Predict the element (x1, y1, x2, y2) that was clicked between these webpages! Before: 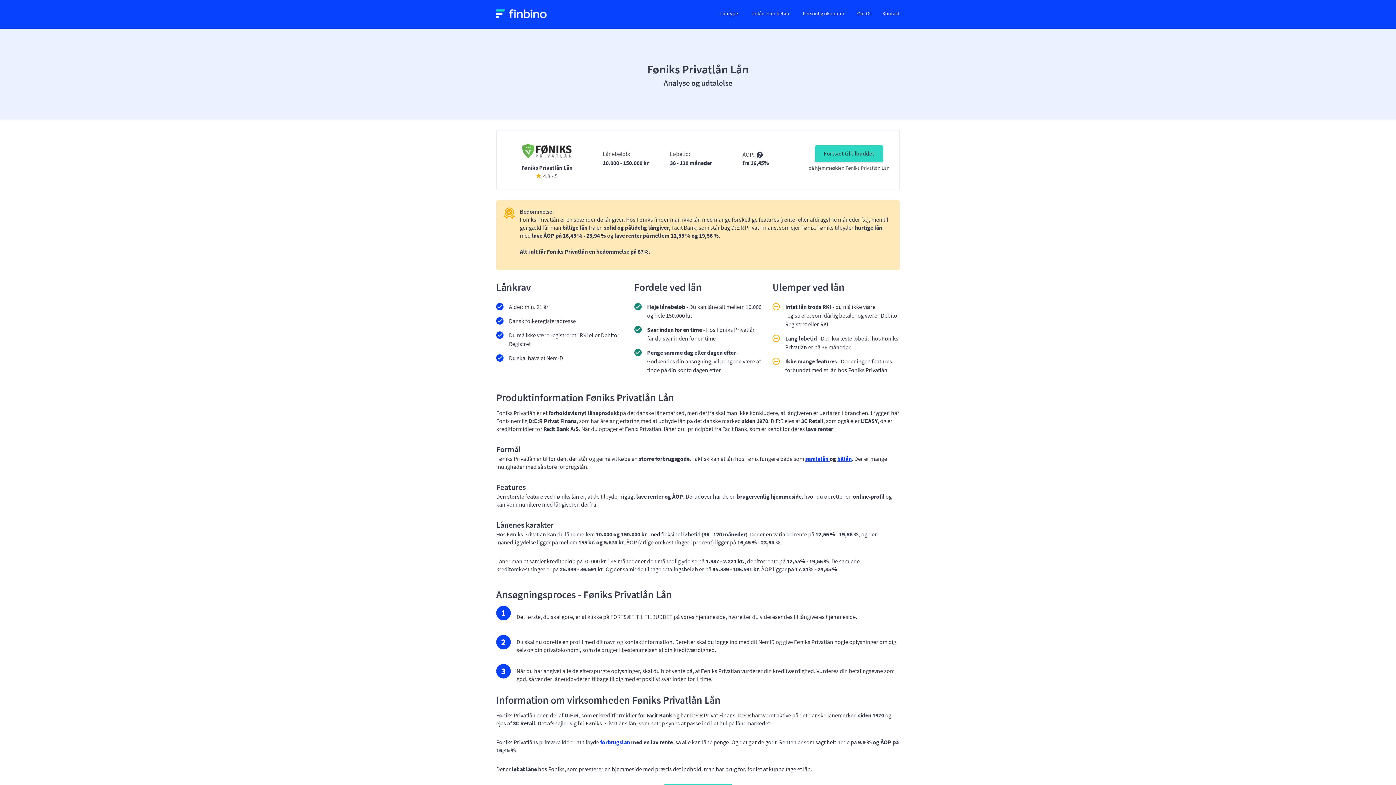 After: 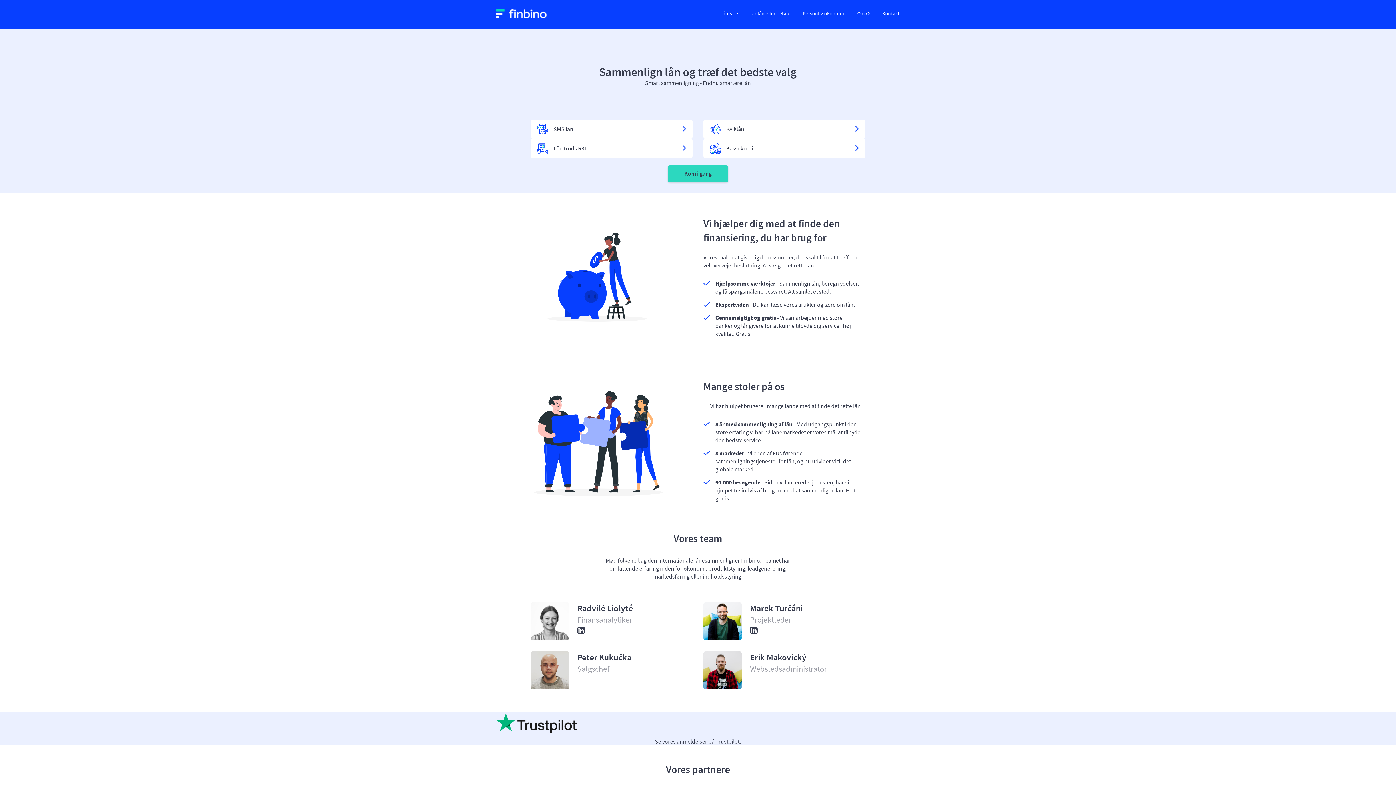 Action: bbox: (496, 9, 546, 18)